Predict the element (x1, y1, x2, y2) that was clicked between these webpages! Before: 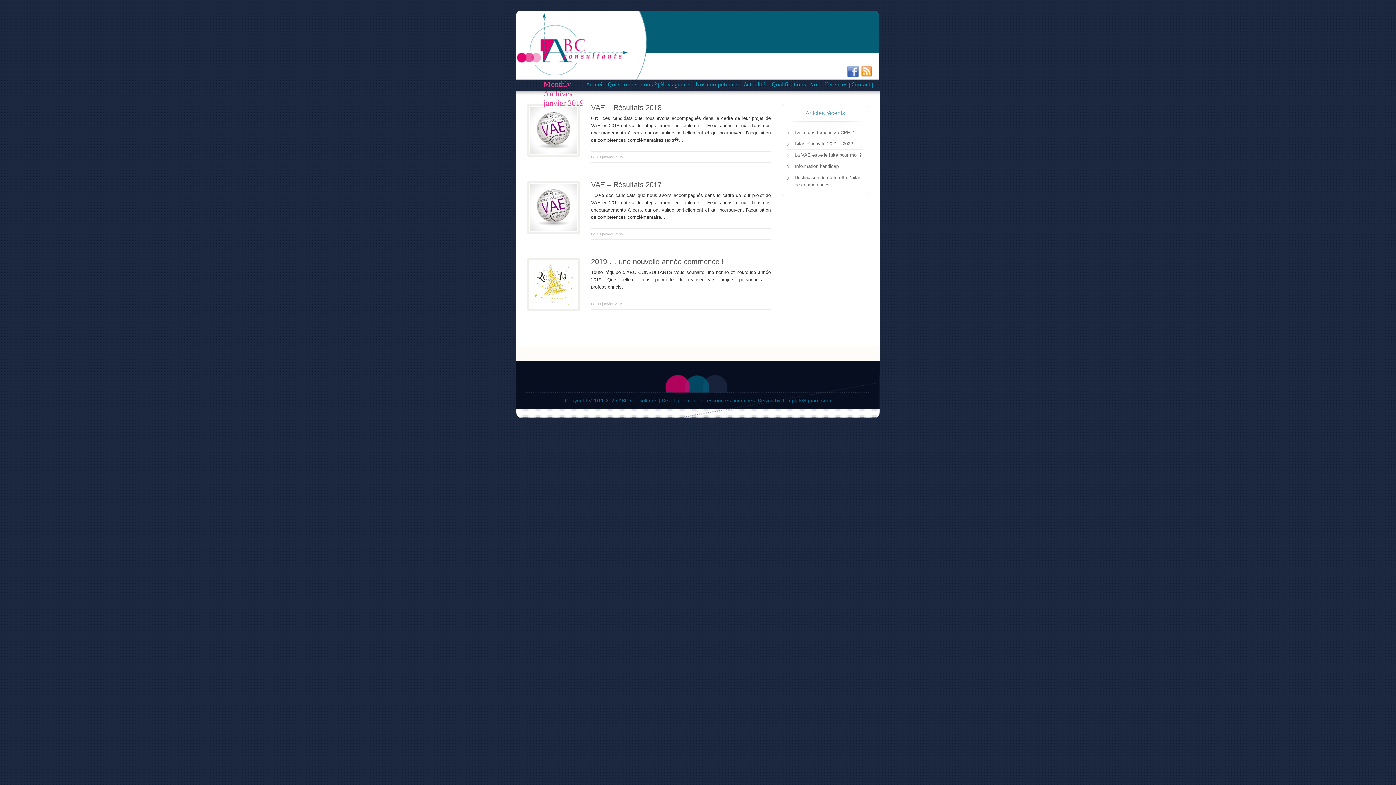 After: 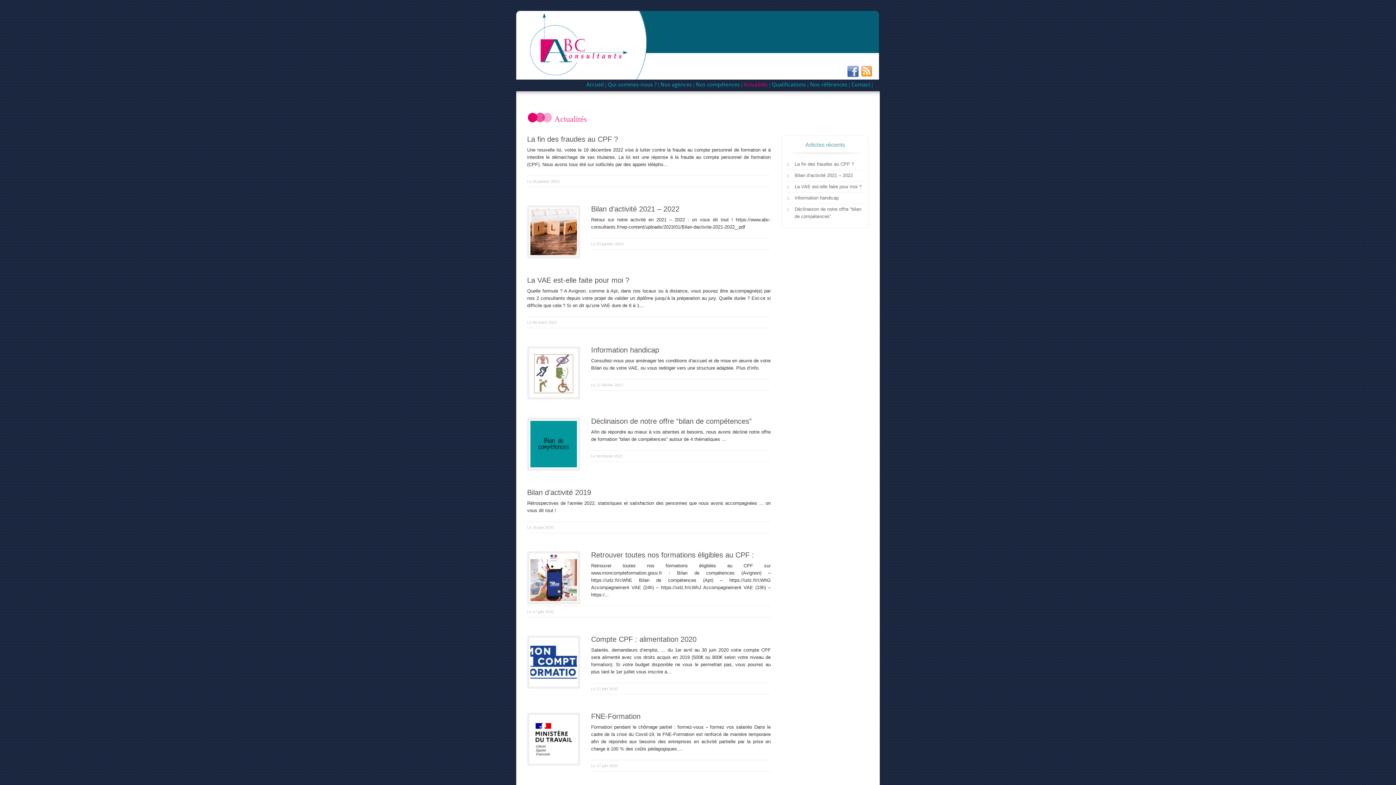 Action: label: Actualités bbox: (742, 82, 770, 87)